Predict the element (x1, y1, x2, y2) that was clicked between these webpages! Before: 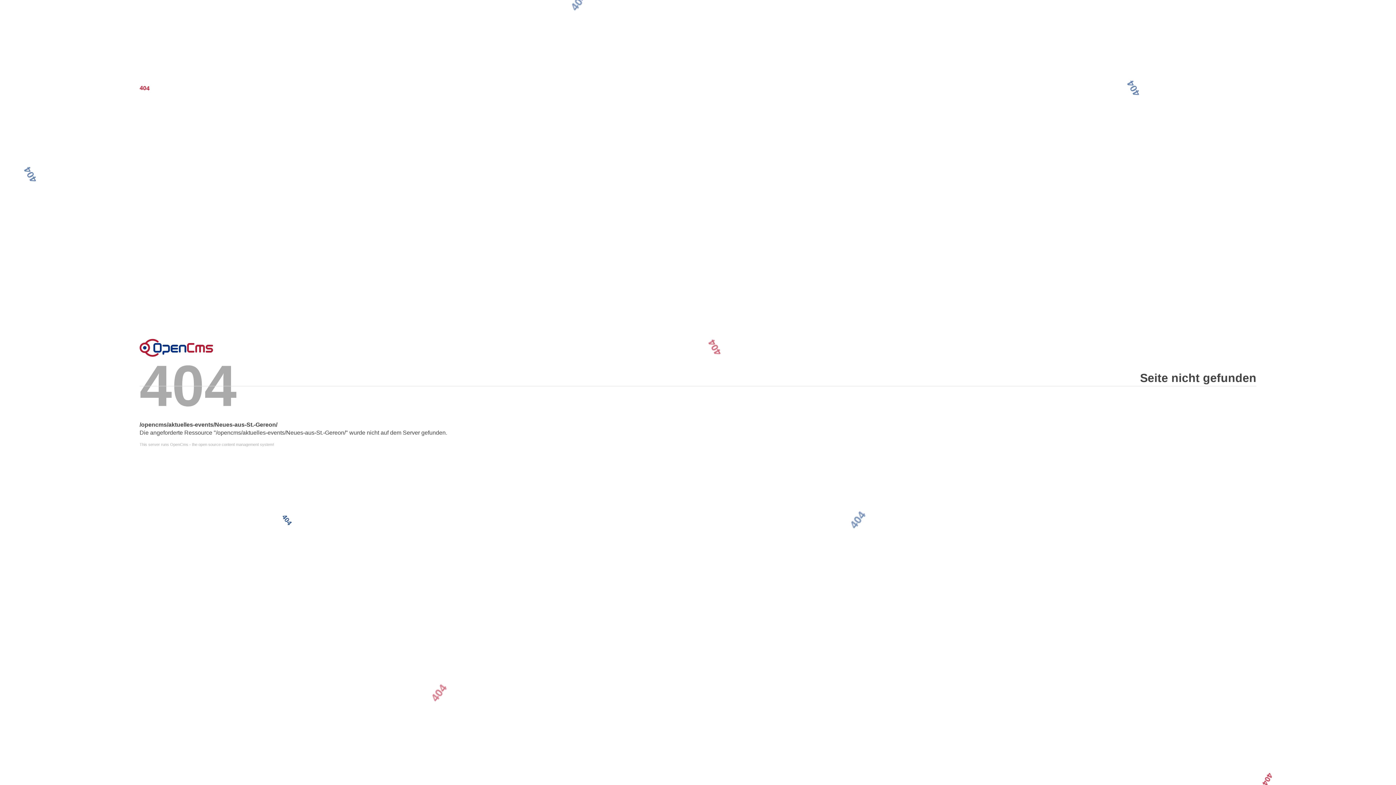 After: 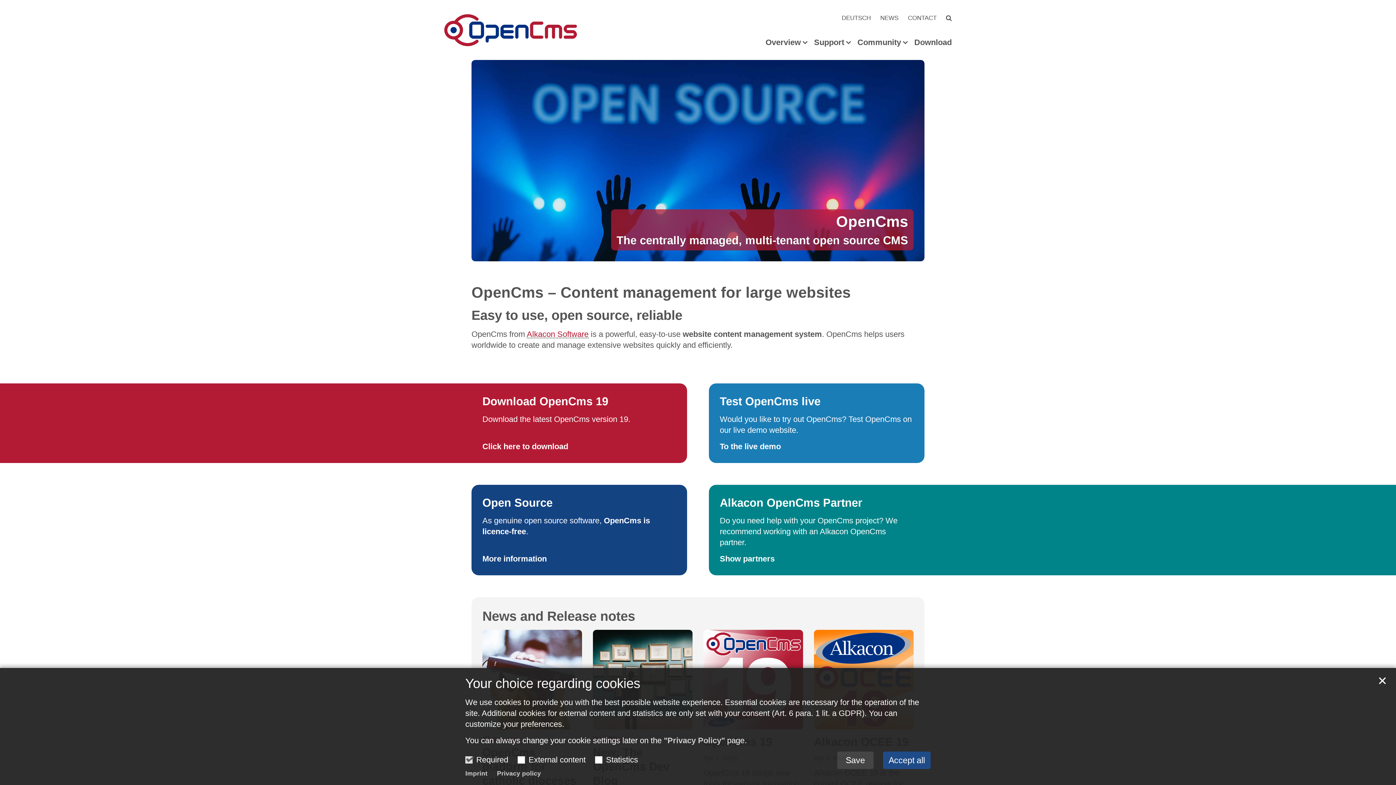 Action: label: This server runs OpenCms - the open source content management system! bbox: (139, 442, 1256, 446)